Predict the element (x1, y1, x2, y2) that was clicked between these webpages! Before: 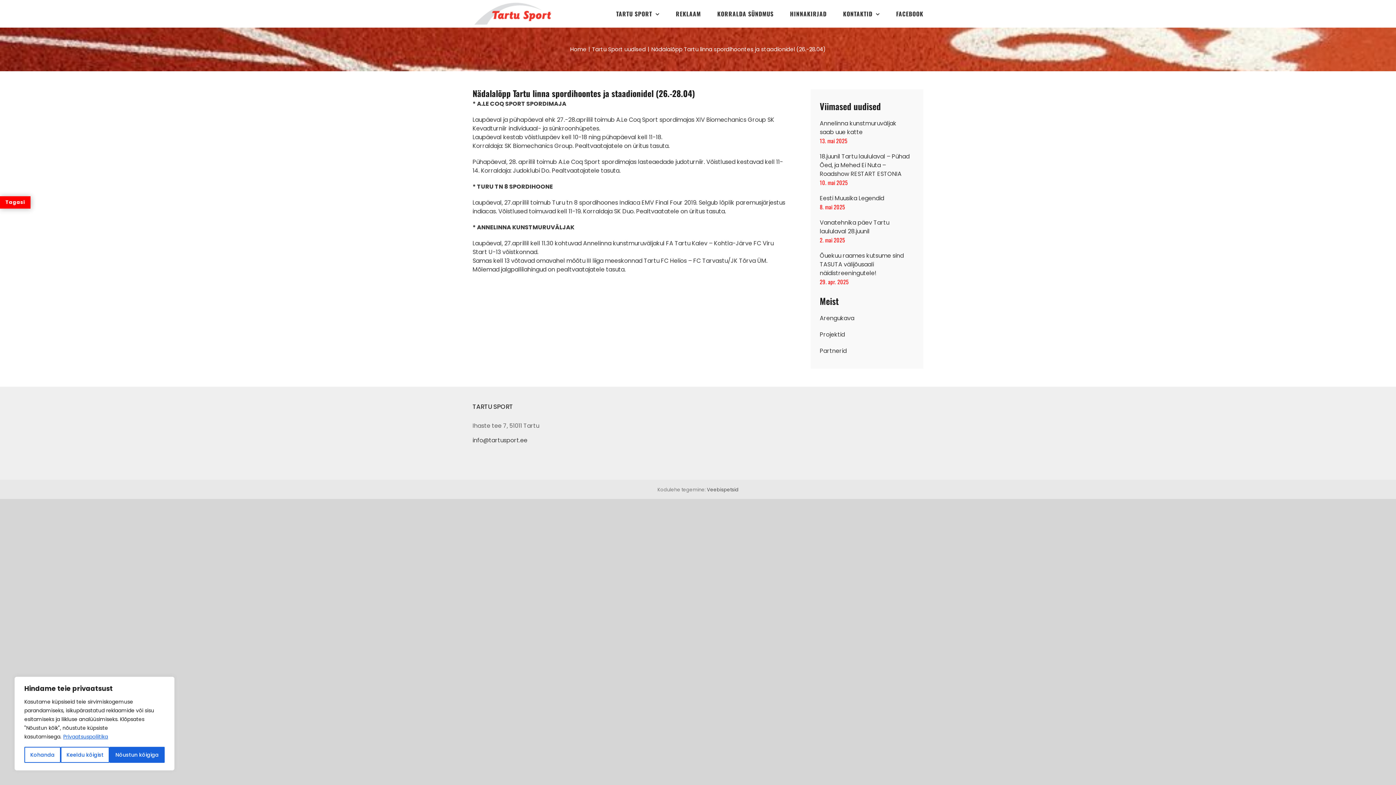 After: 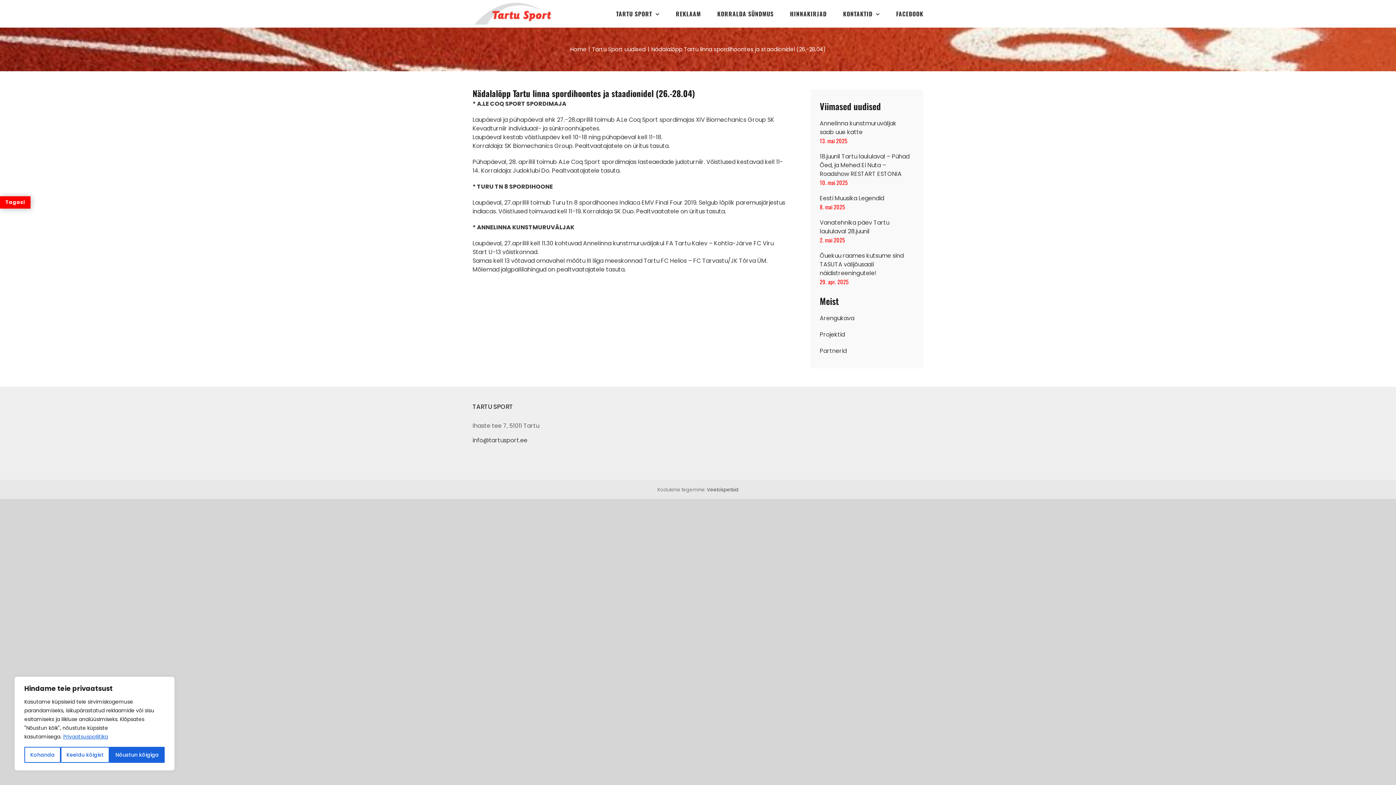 Action: label: Privaatsuspoliitika bbox: (62, 733, 108, 741)